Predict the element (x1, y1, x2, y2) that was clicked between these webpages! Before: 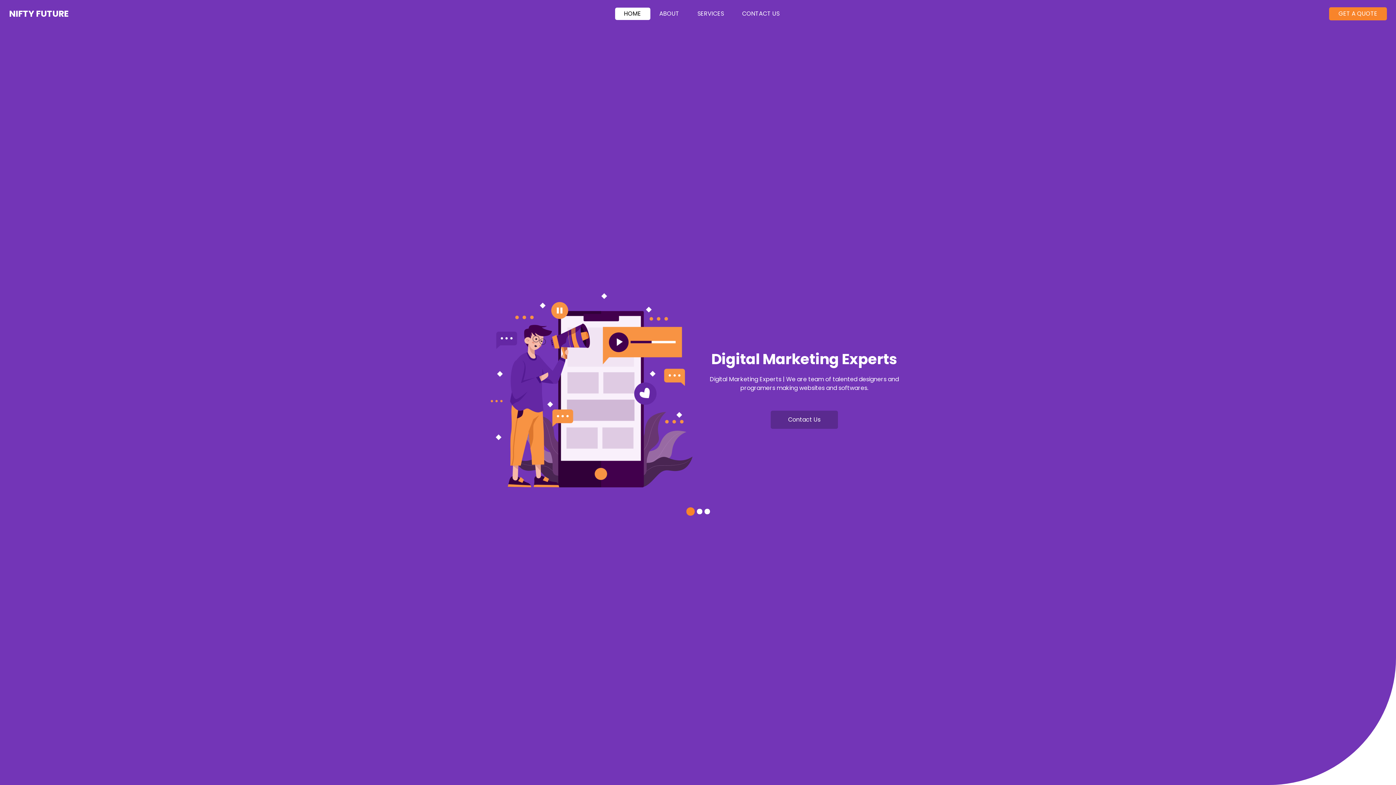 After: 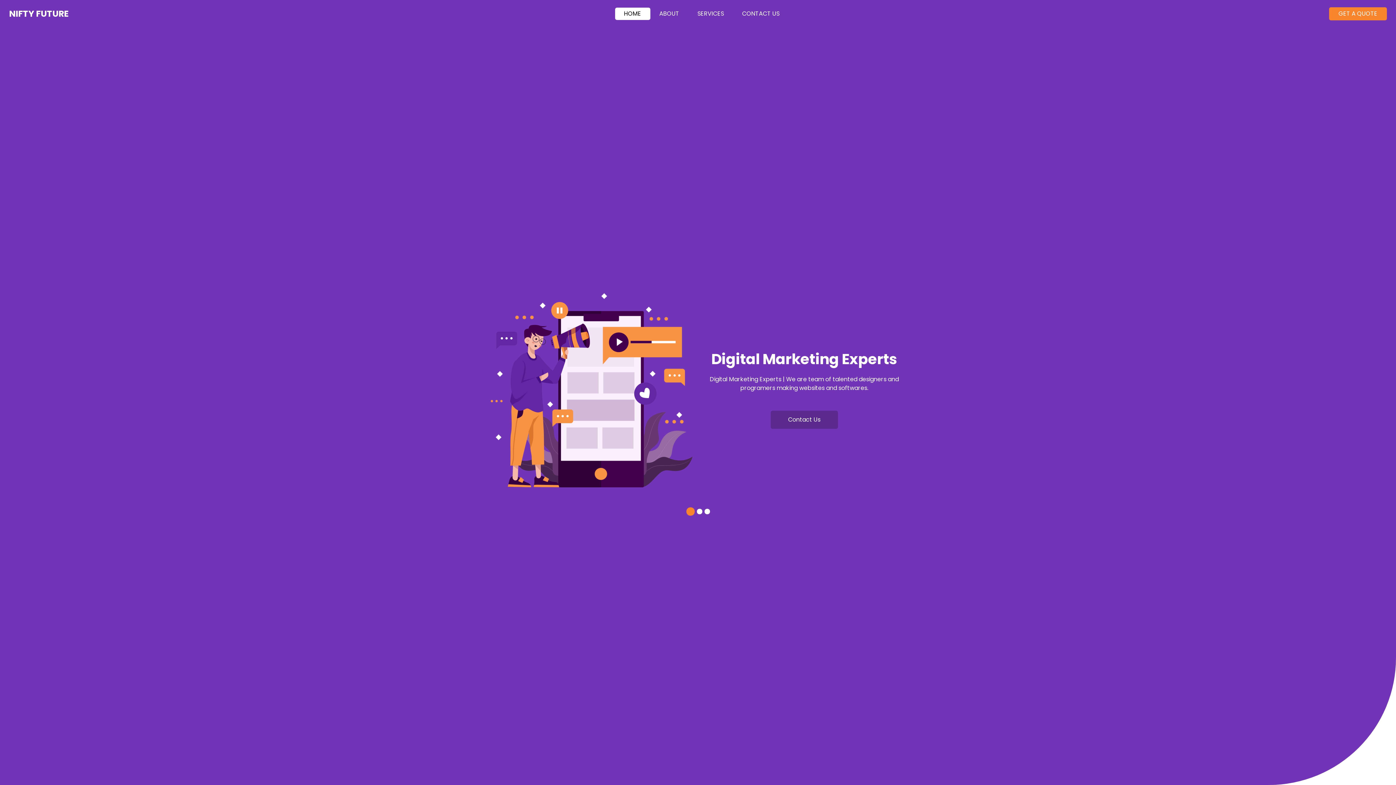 Action: label: GET A QUOTE bbox: (1329, 7, 1387, 20)